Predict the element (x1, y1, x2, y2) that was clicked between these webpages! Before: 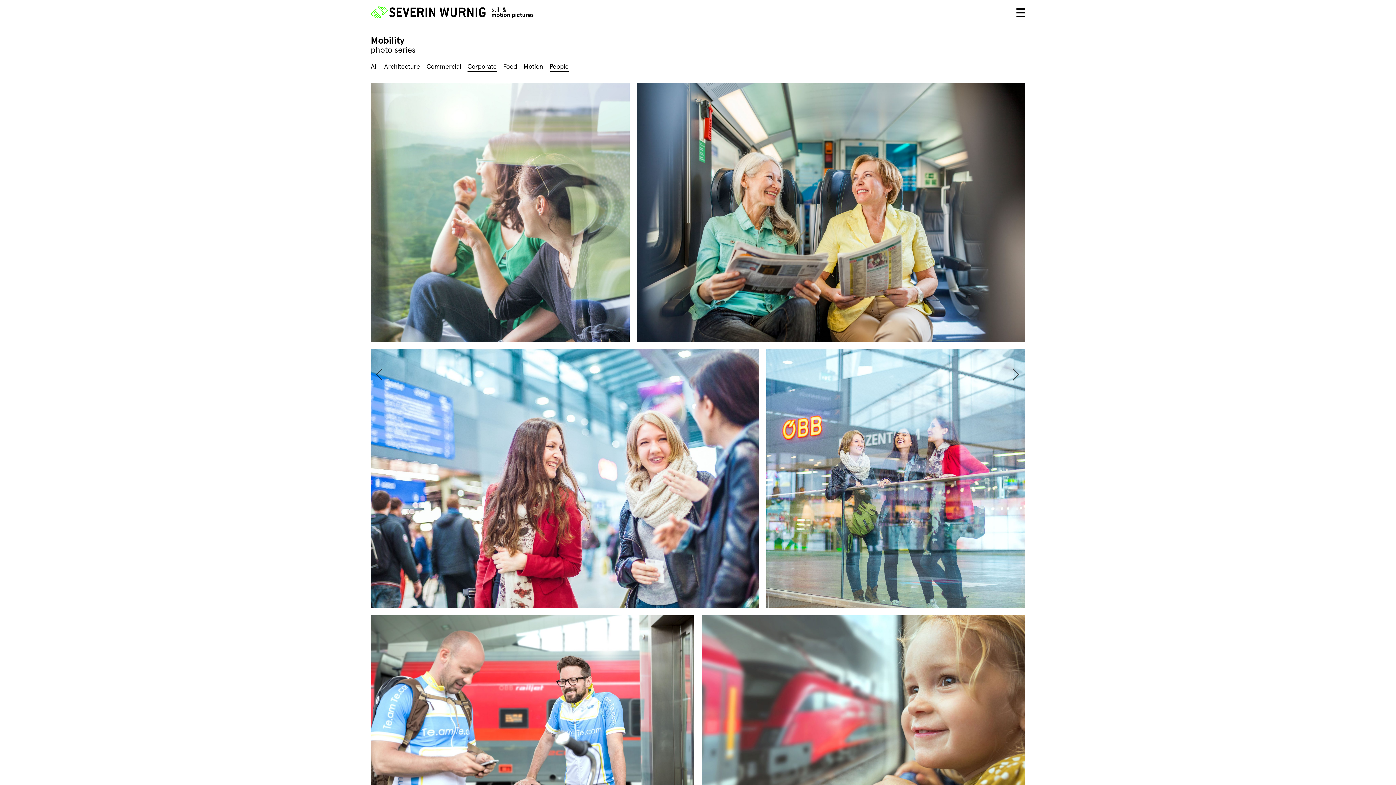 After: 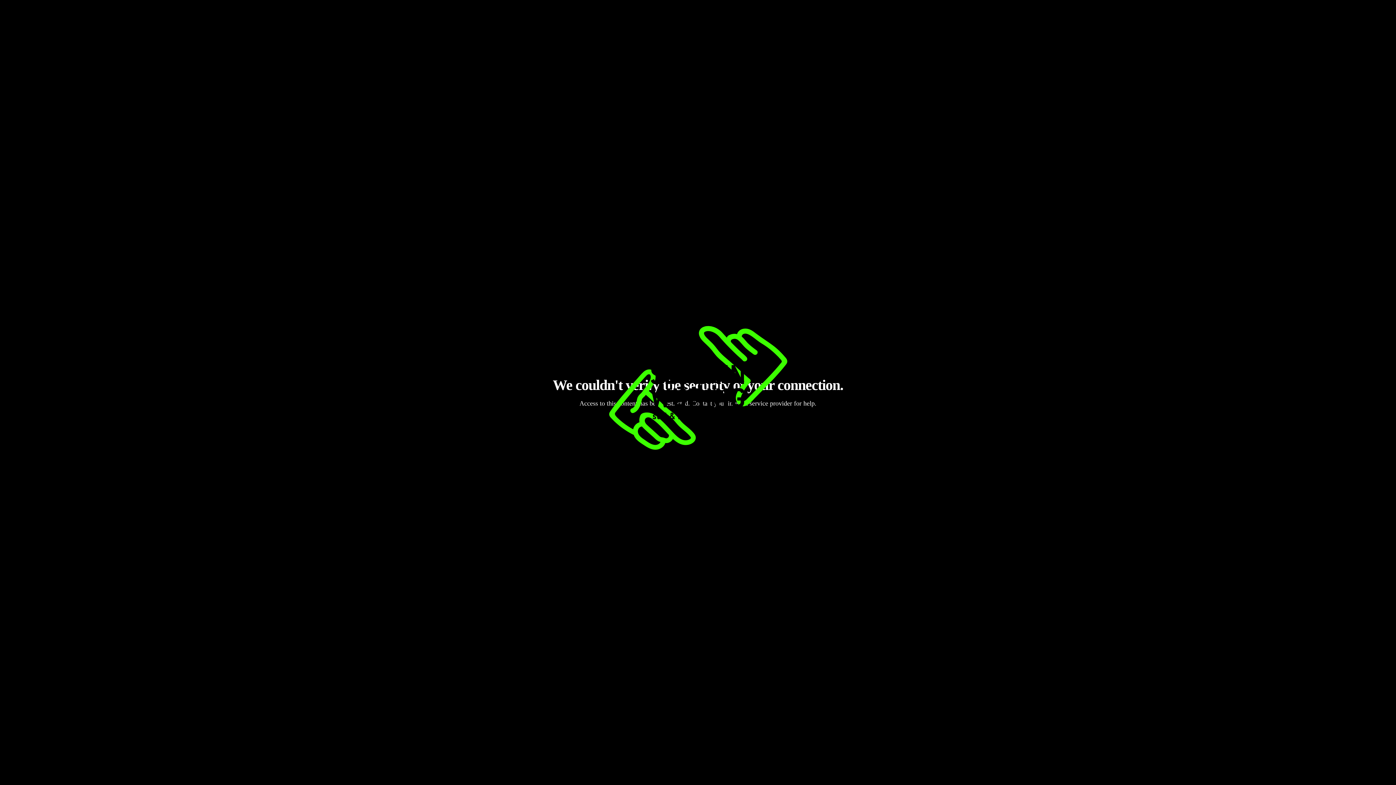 Action: bbox: (389, 7, 533, 18)